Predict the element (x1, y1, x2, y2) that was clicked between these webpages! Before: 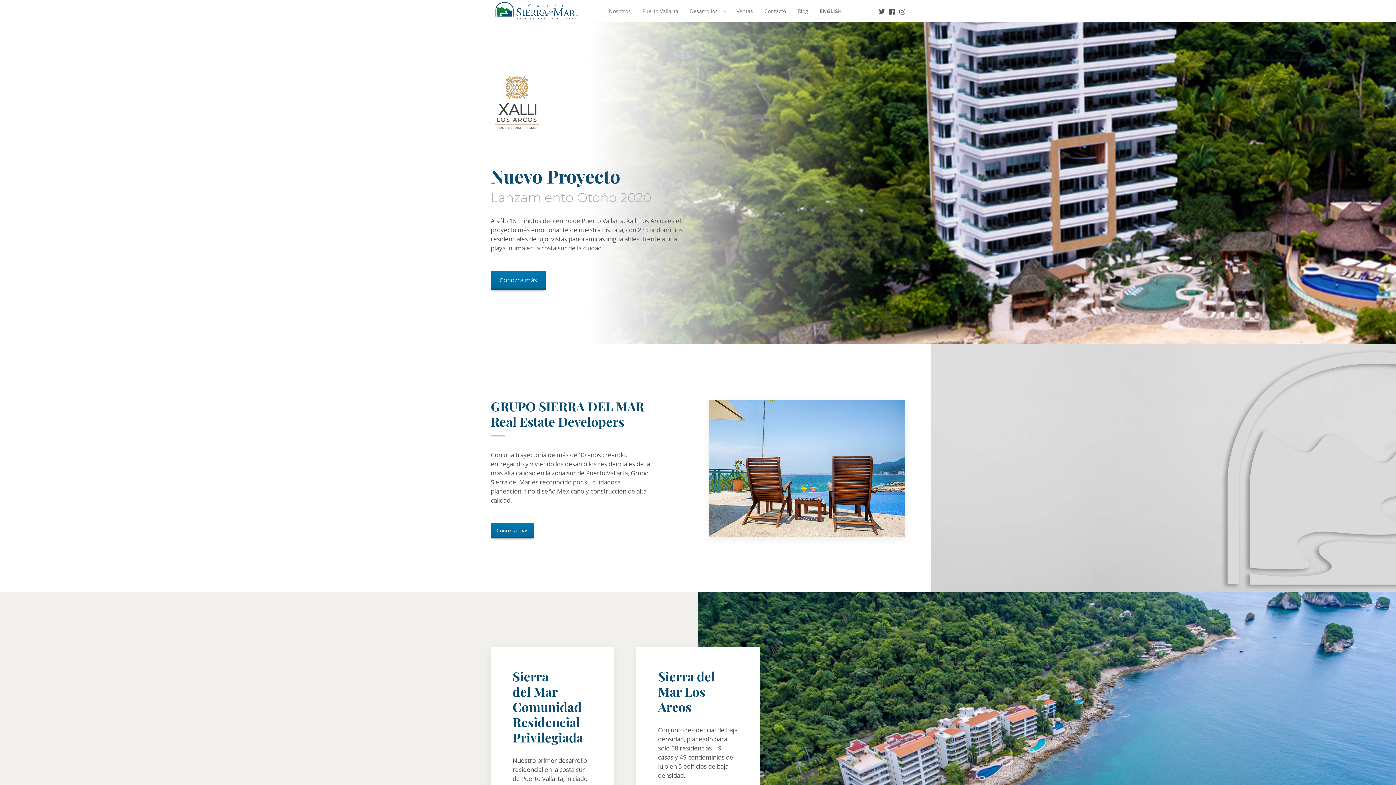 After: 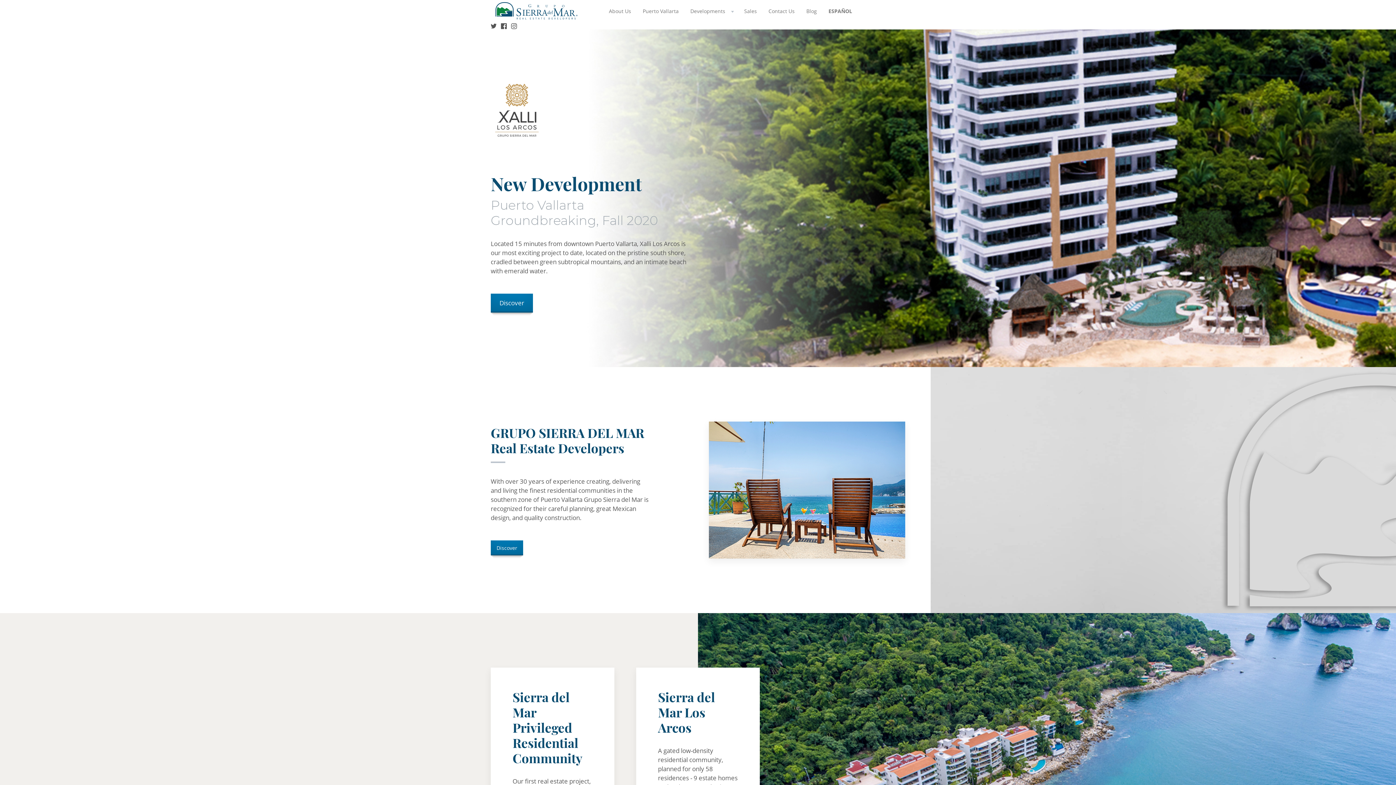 Action: label: ENGLISH bbox: (814, 1, 848, 20)